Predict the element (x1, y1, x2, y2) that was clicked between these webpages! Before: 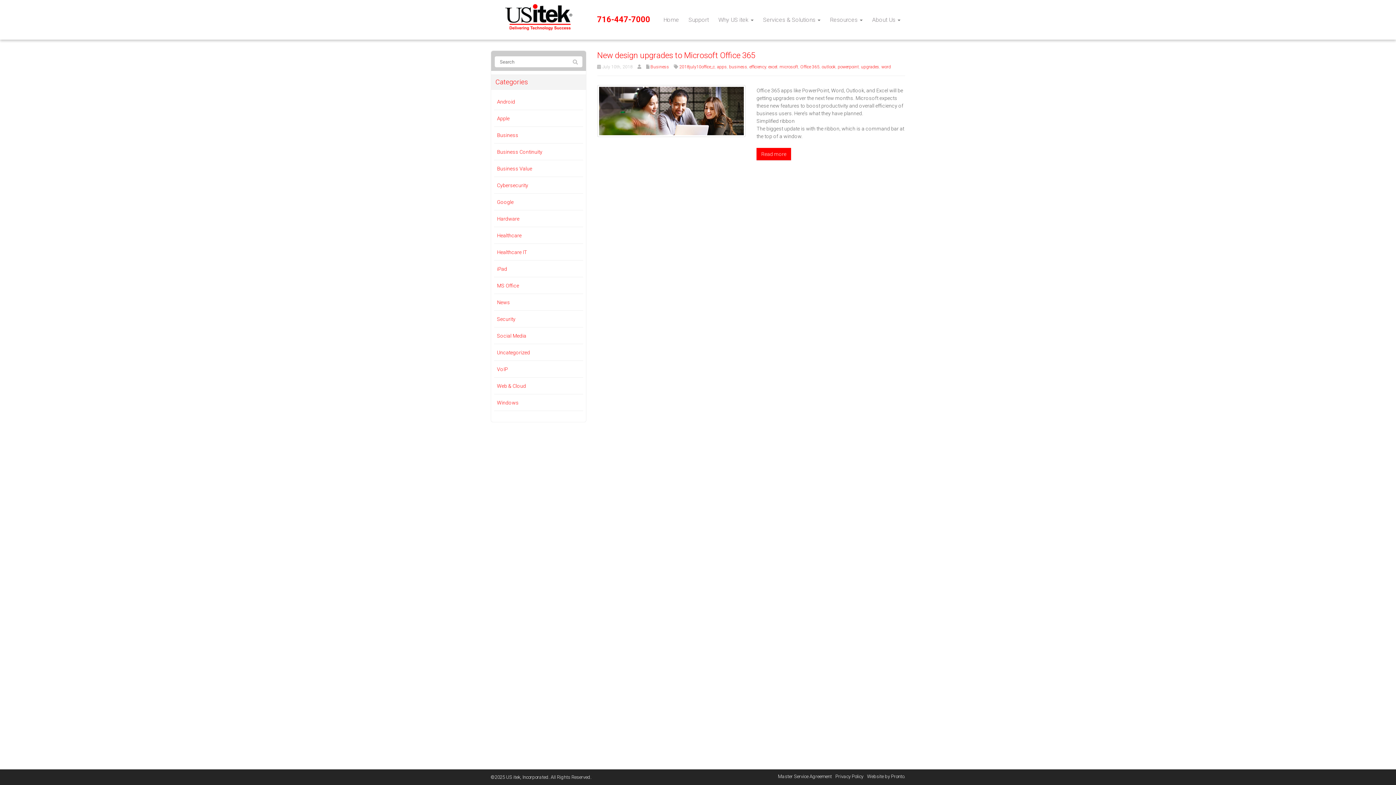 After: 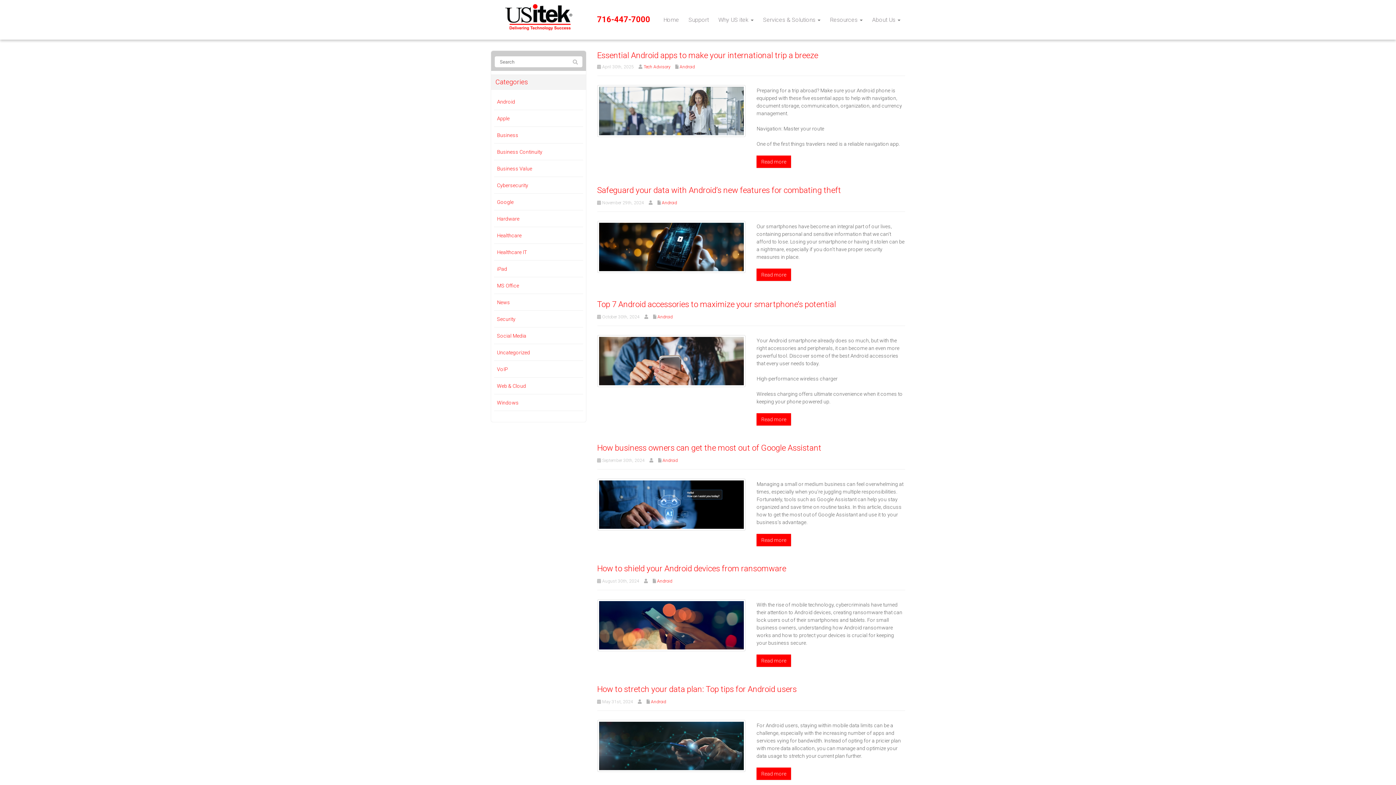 Action: bbox: (497, 98, 515, 104) label: Android